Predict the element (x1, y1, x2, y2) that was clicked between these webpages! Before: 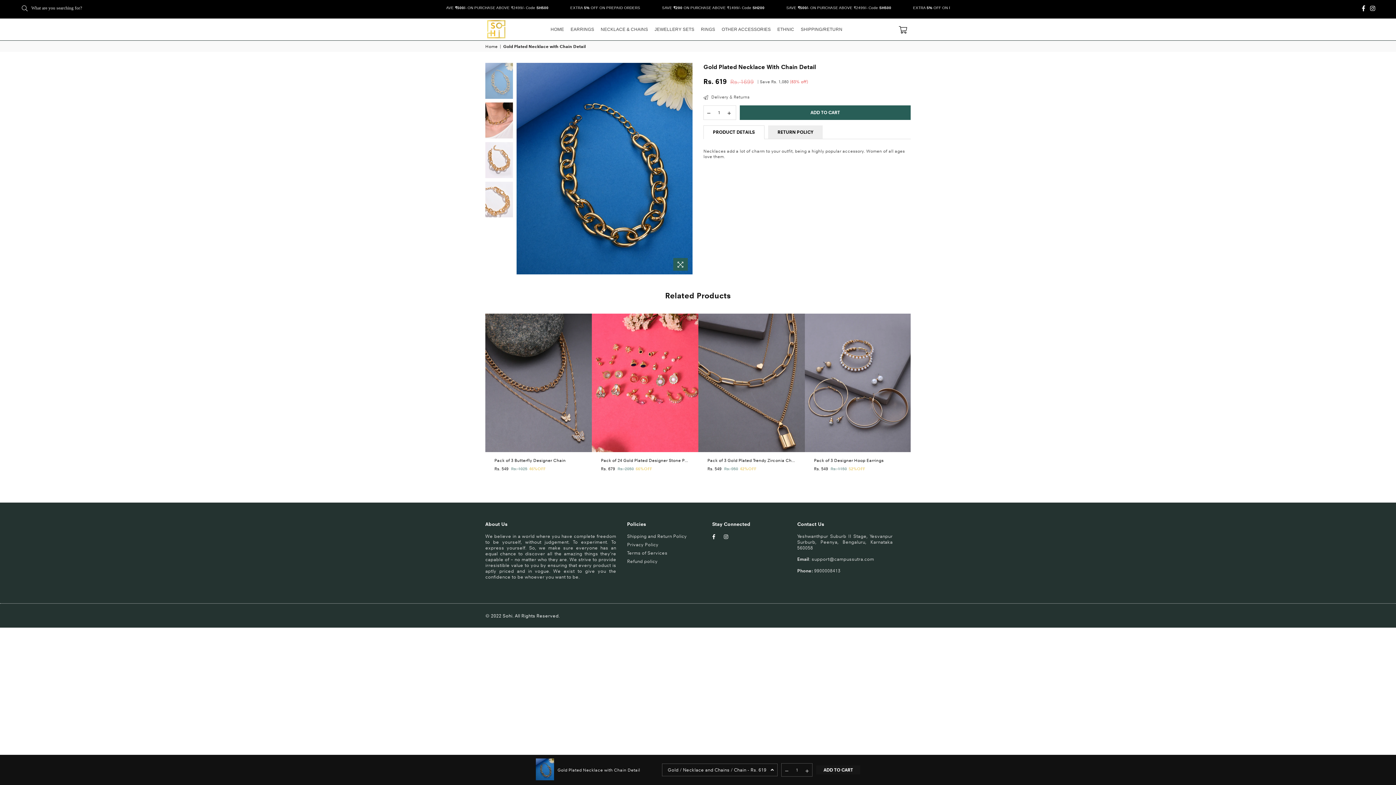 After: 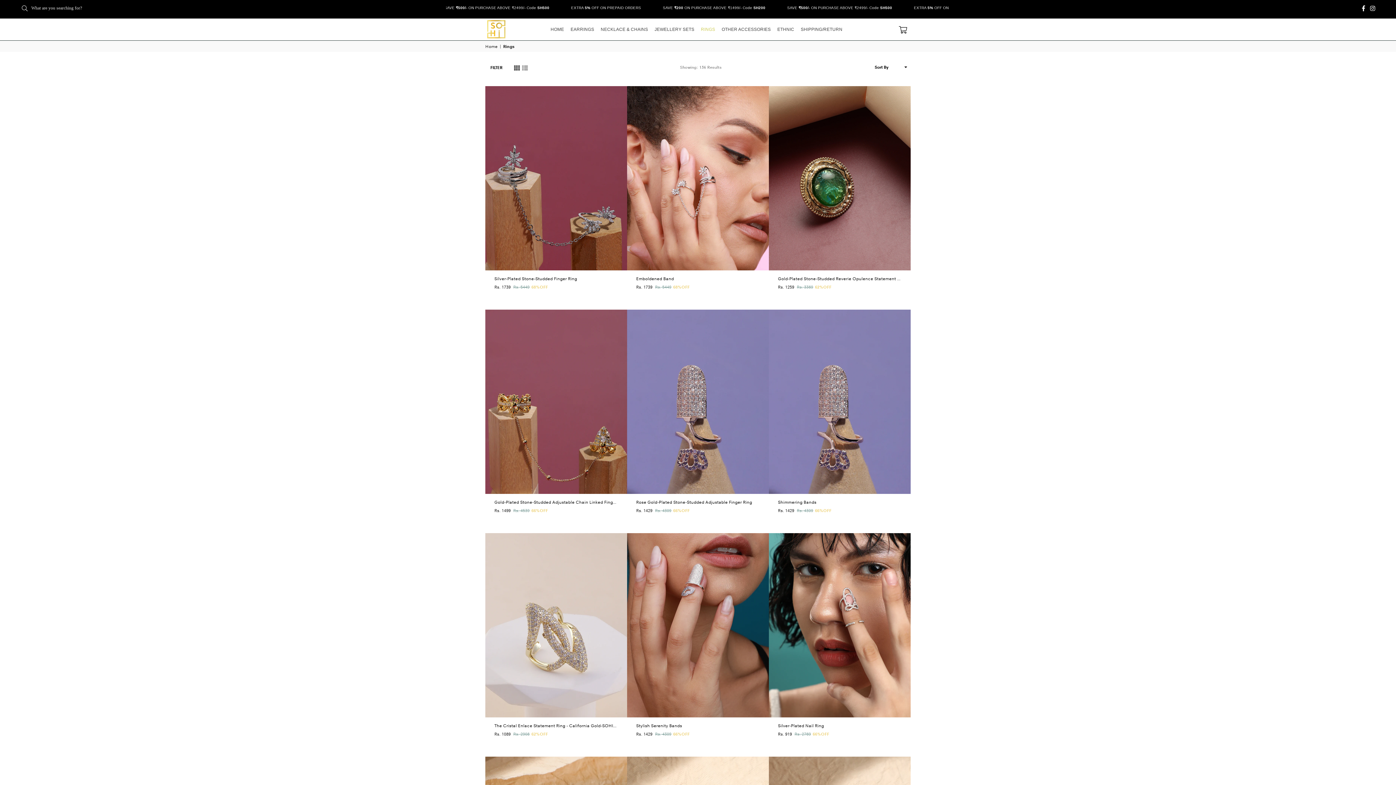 Action: label: RINGS bbox: (699, 19, 717, 39)